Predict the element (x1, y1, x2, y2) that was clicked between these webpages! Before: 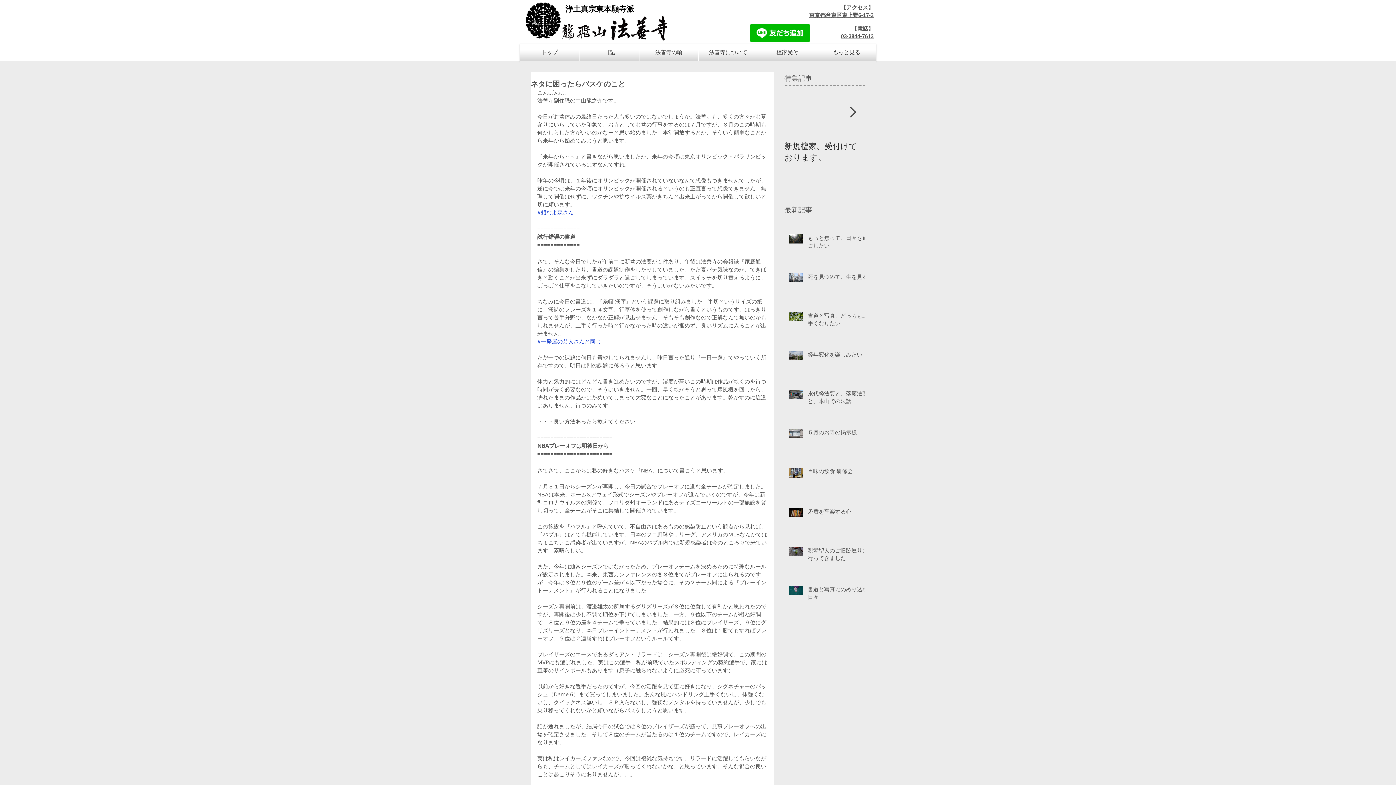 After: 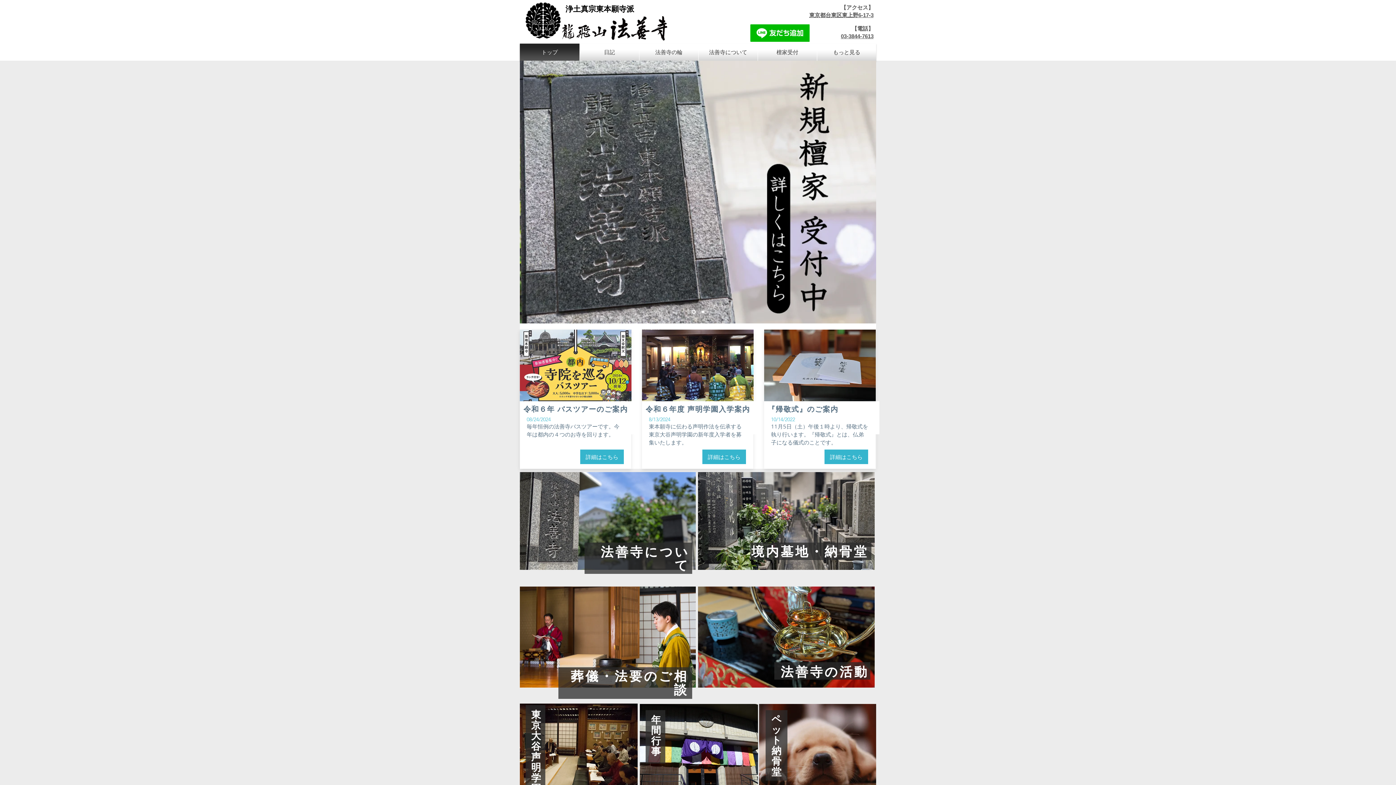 Action: label: トップ bbox: (520, 43, 579, 61)